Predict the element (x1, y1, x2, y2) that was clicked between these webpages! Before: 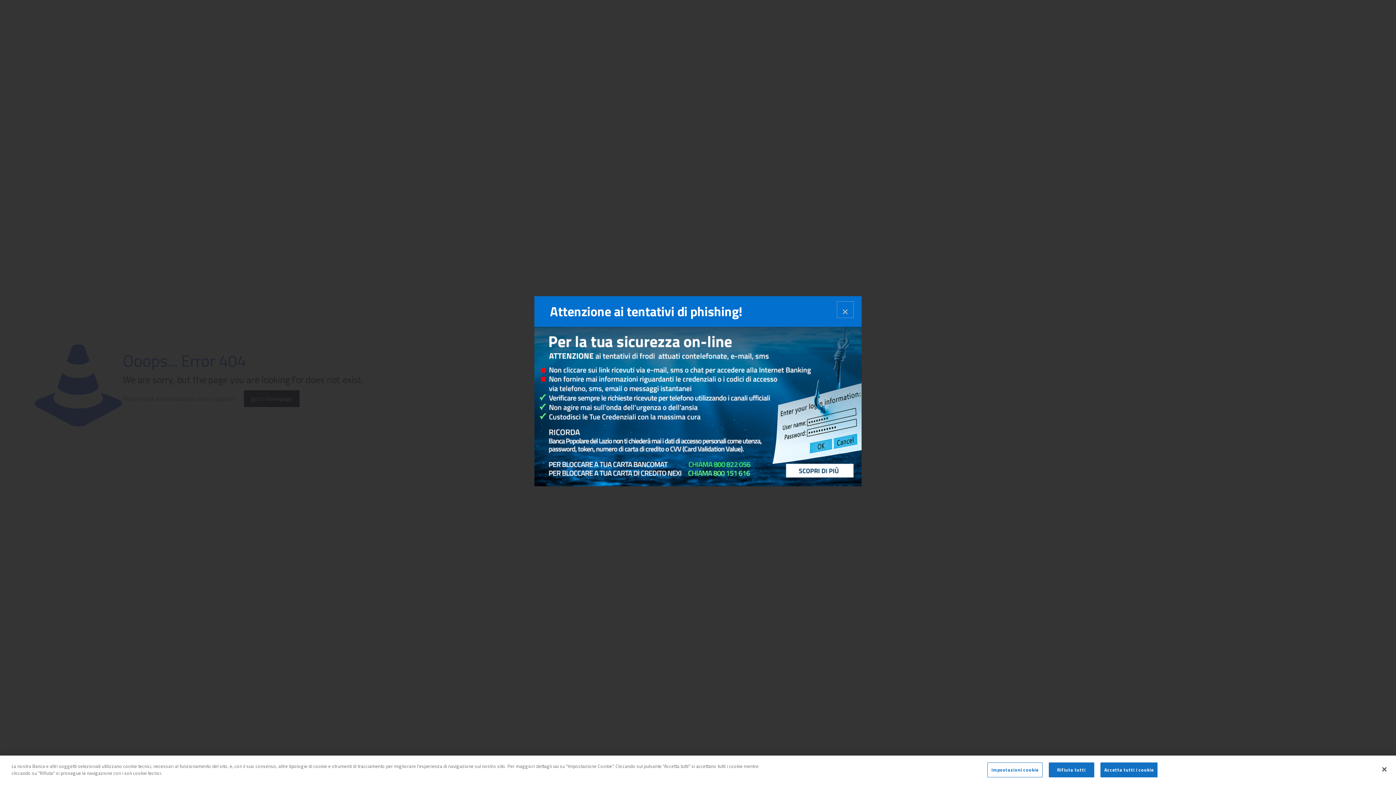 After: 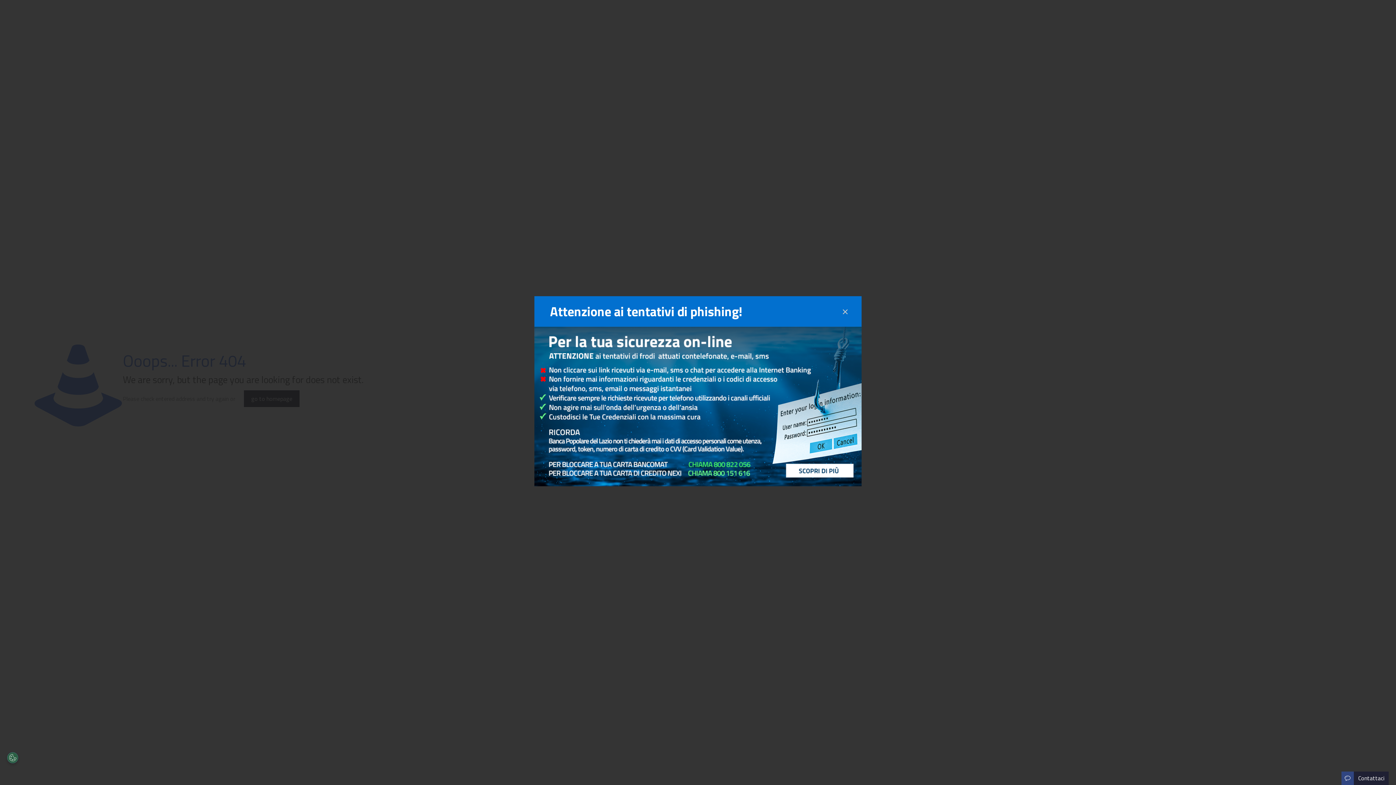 Action: bbox: (1100, 762, 1157, 777) label: Accetta tutti i cookie